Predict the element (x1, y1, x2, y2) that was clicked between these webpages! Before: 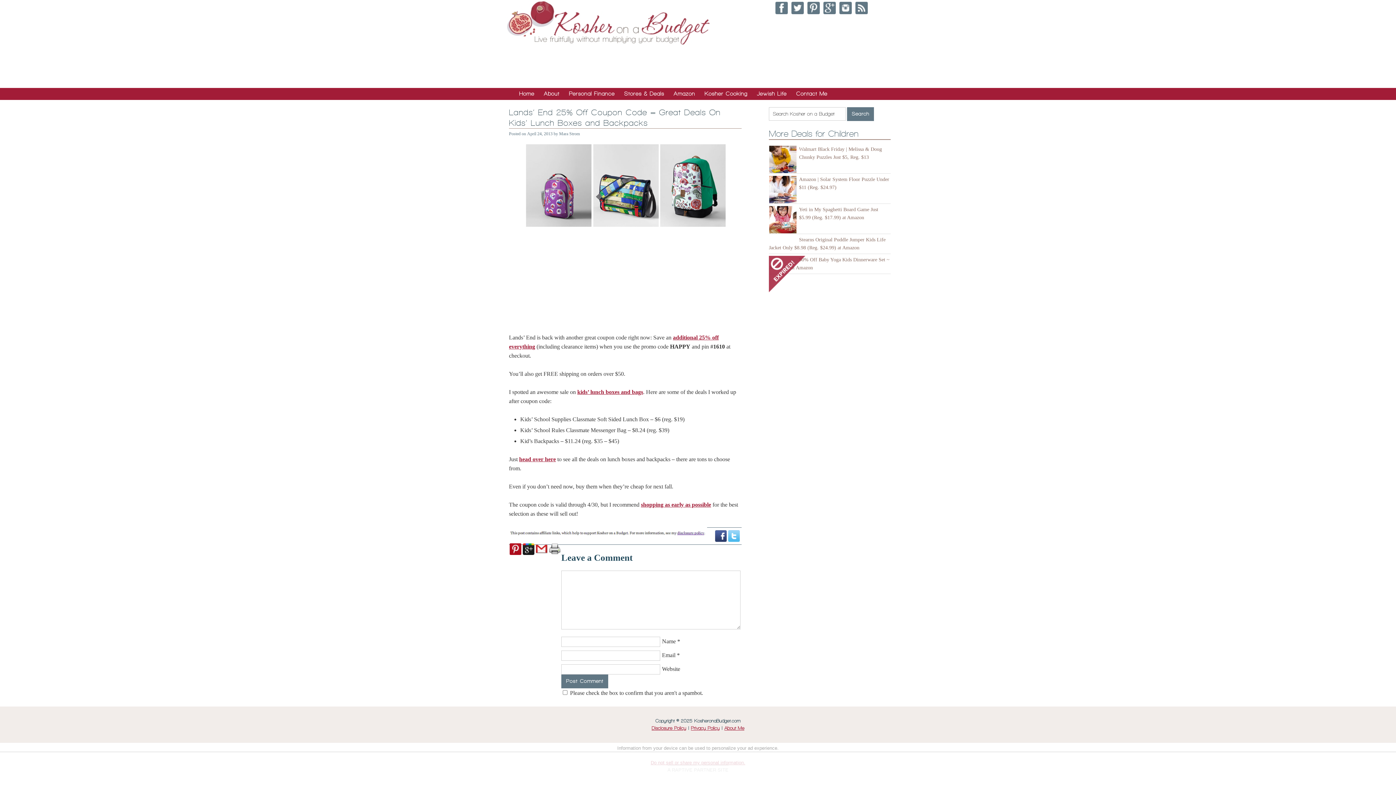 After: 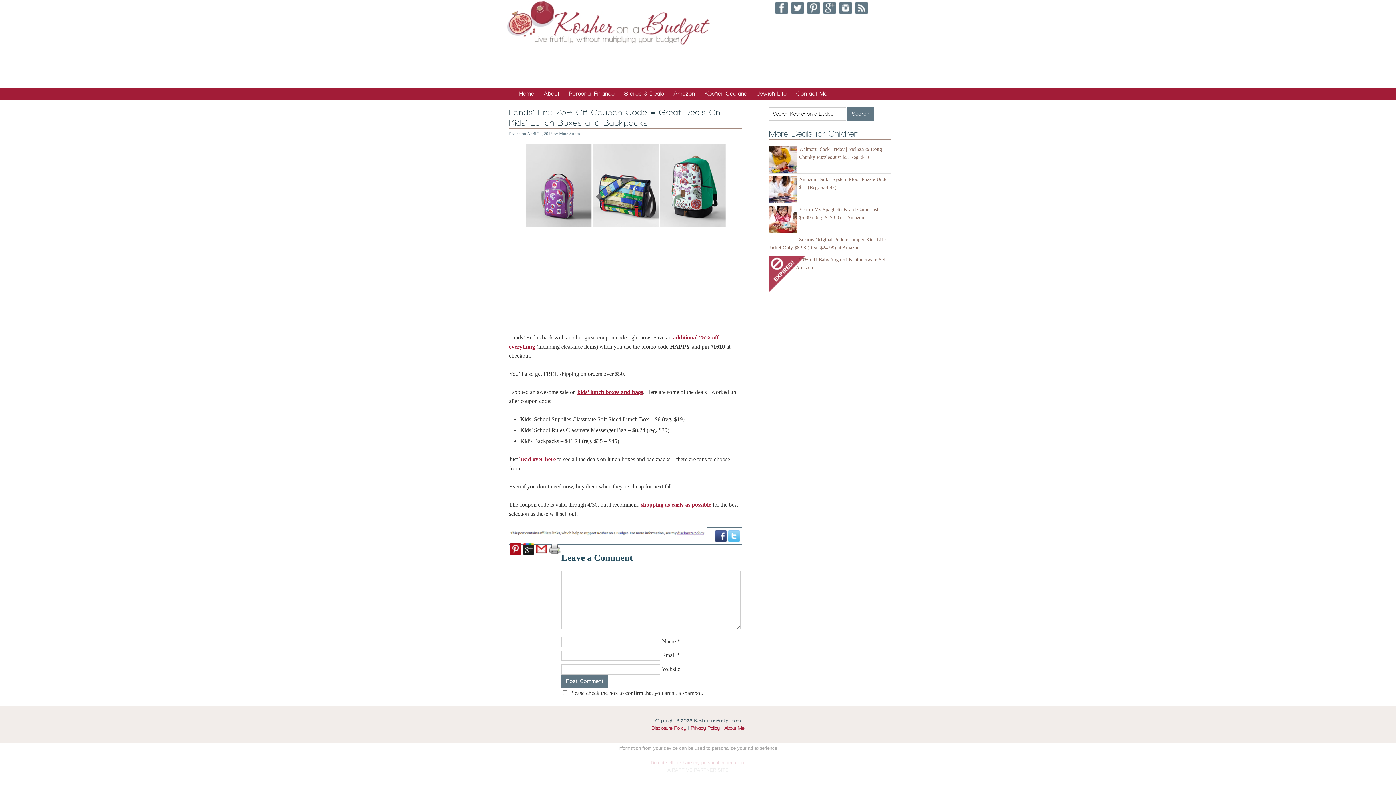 Action: bbox: (509, 543, 521, 555)